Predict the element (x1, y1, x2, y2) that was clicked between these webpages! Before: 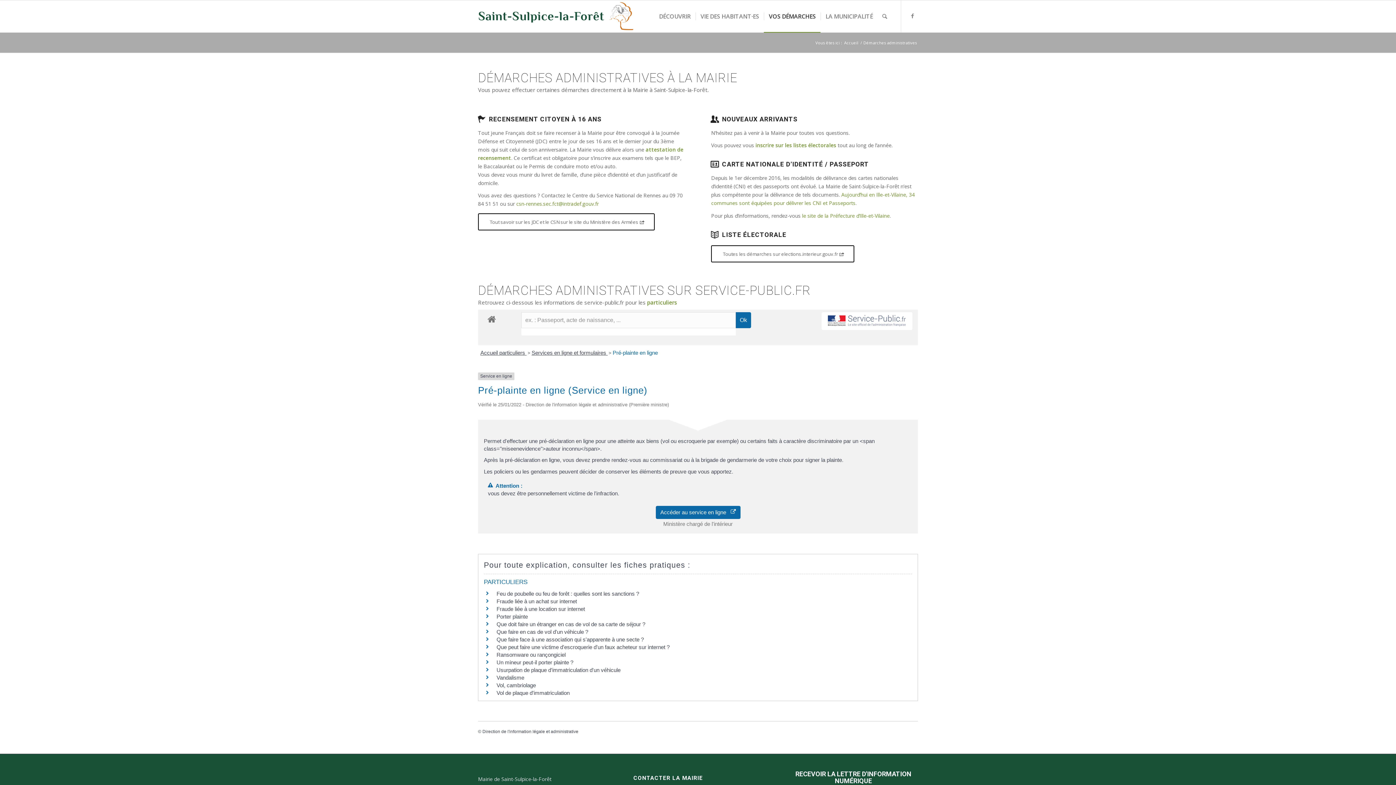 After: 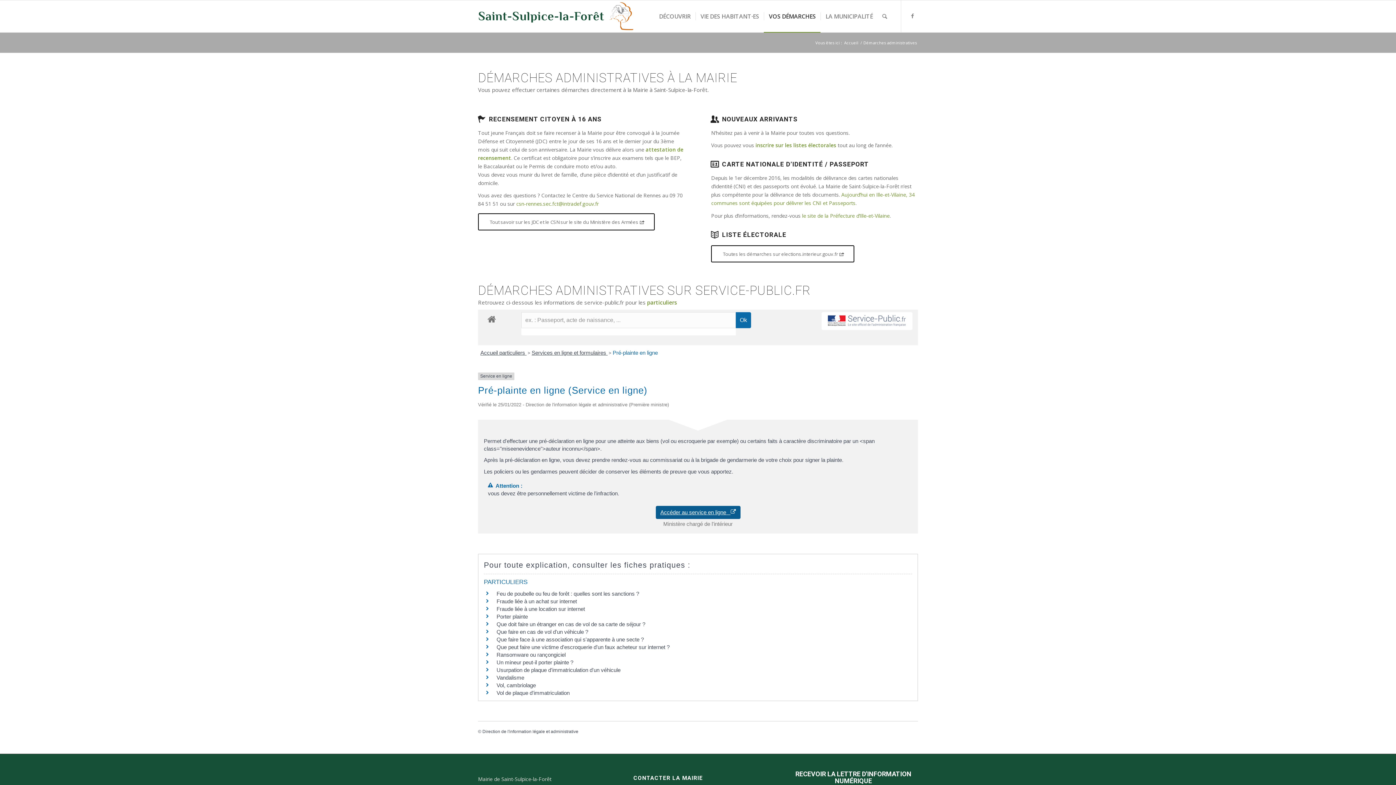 Action: bbox: (655, 506, 740, 519) label: Accéder au service en ligne   